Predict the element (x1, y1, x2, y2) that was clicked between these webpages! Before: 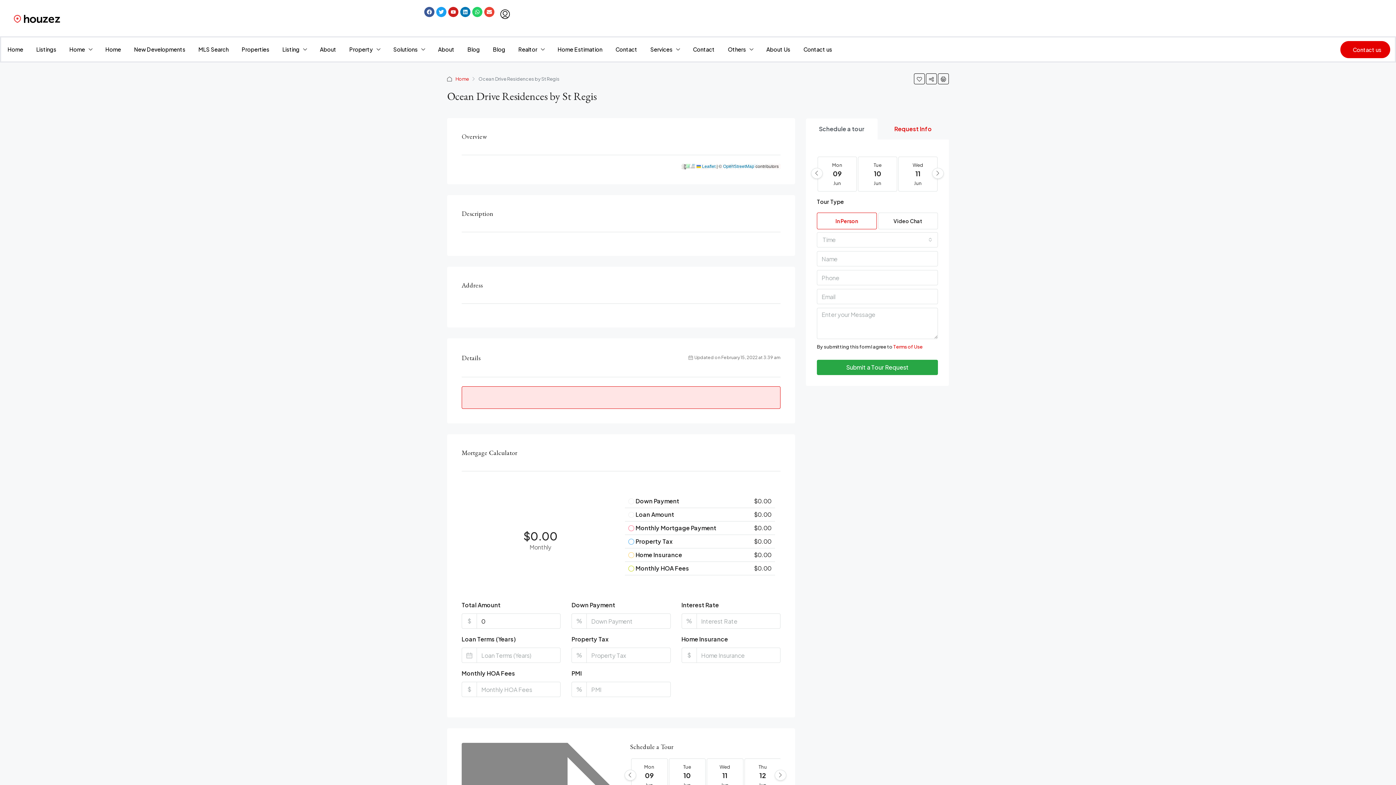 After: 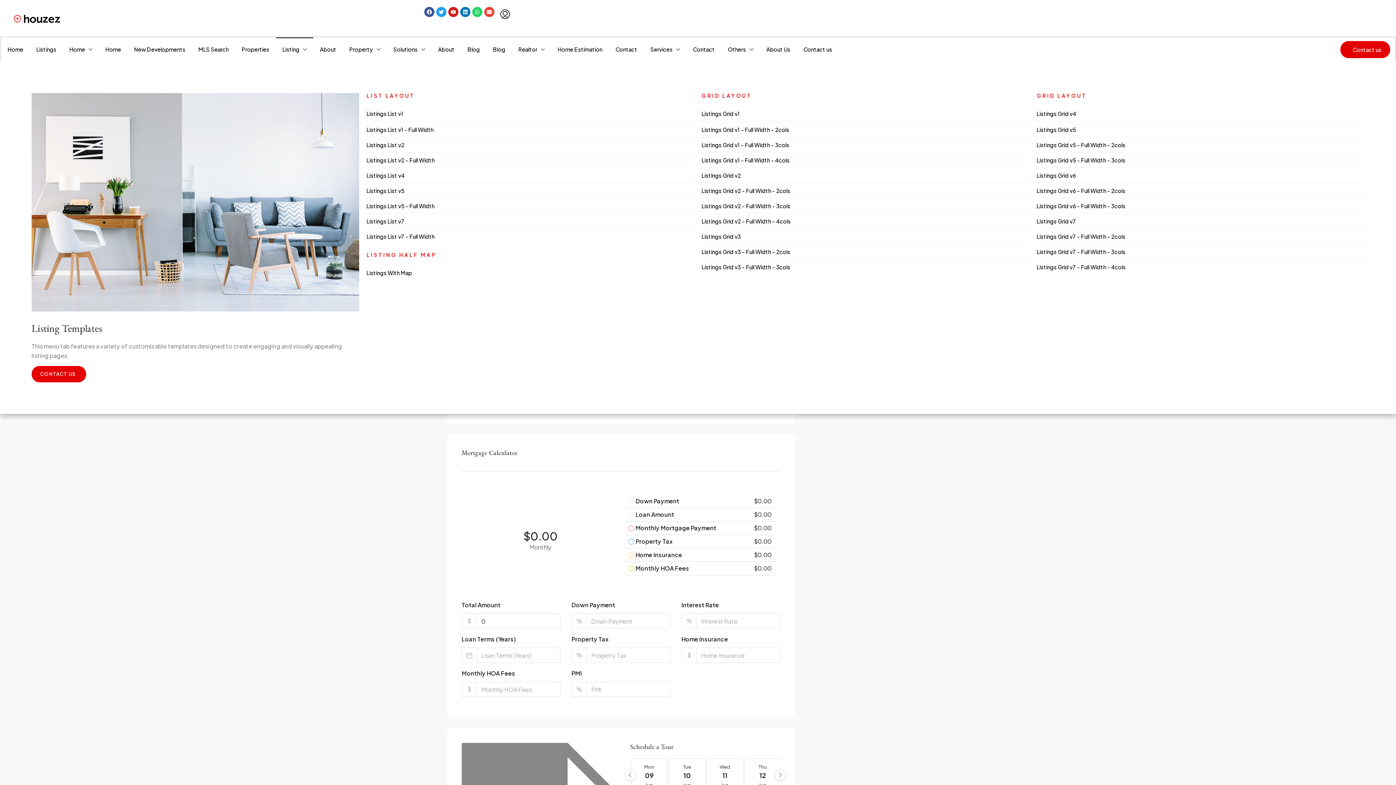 Action: bbox: (276, 37, 313, 61) label: Listing